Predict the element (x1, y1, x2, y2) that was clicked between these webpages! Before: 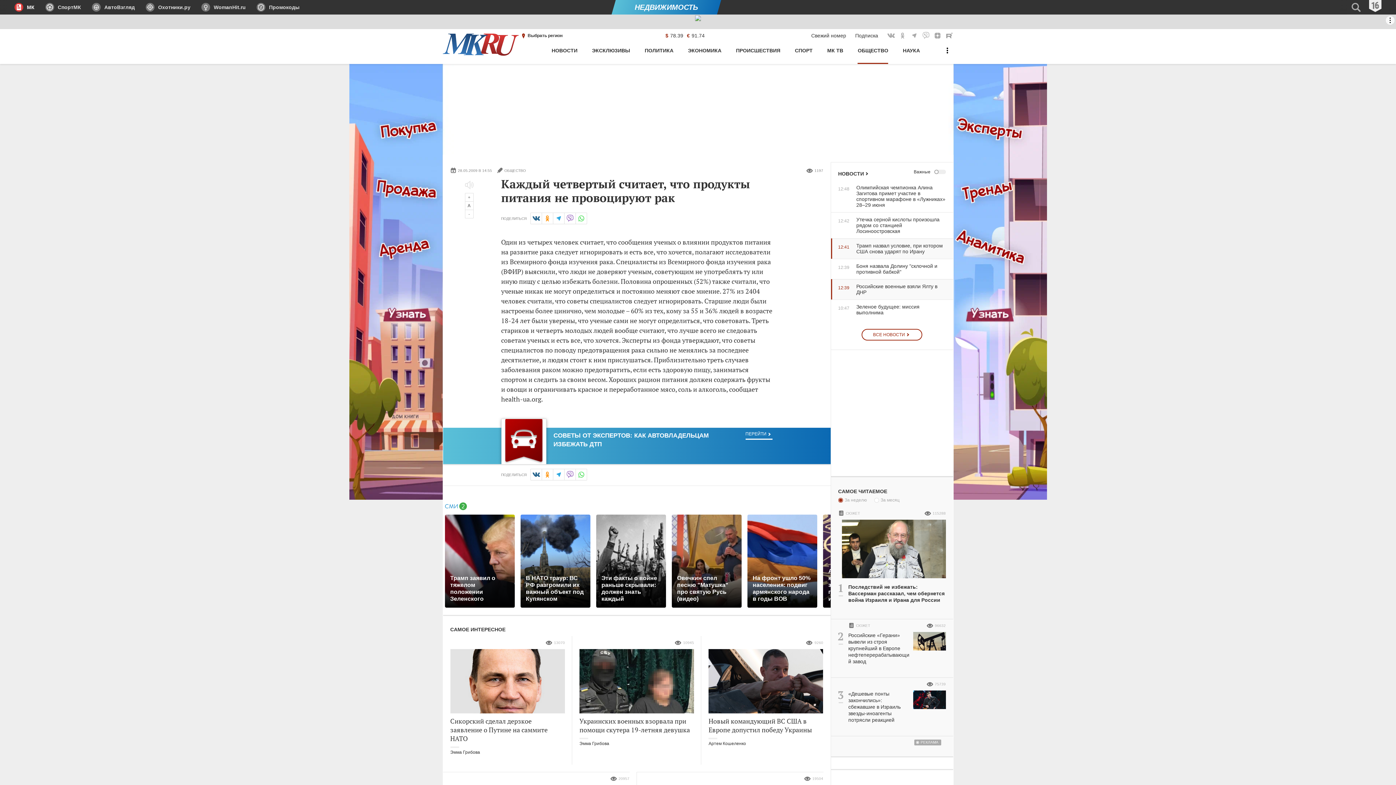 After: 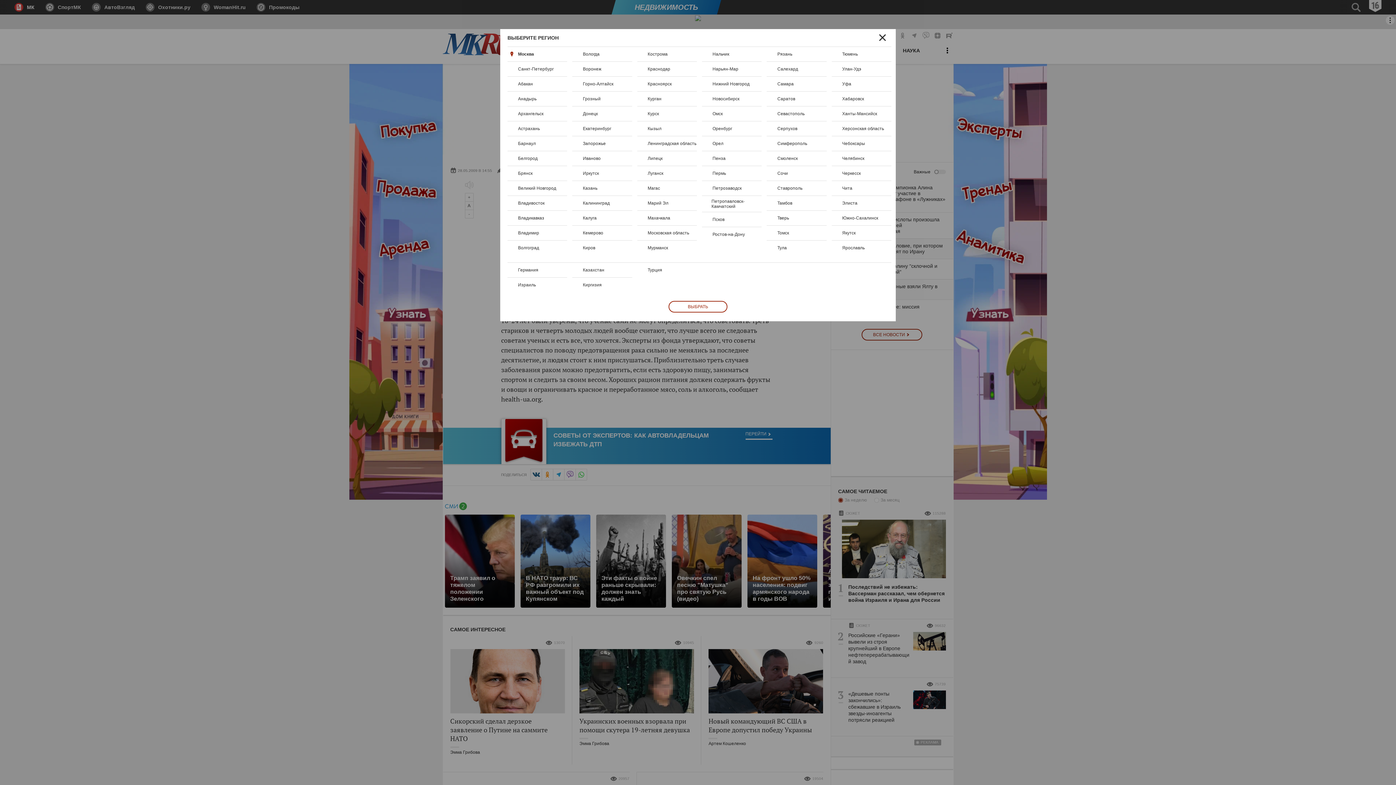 Action: bbox: (519, 29, 562, 42) label: Выбран: Федеральный регион